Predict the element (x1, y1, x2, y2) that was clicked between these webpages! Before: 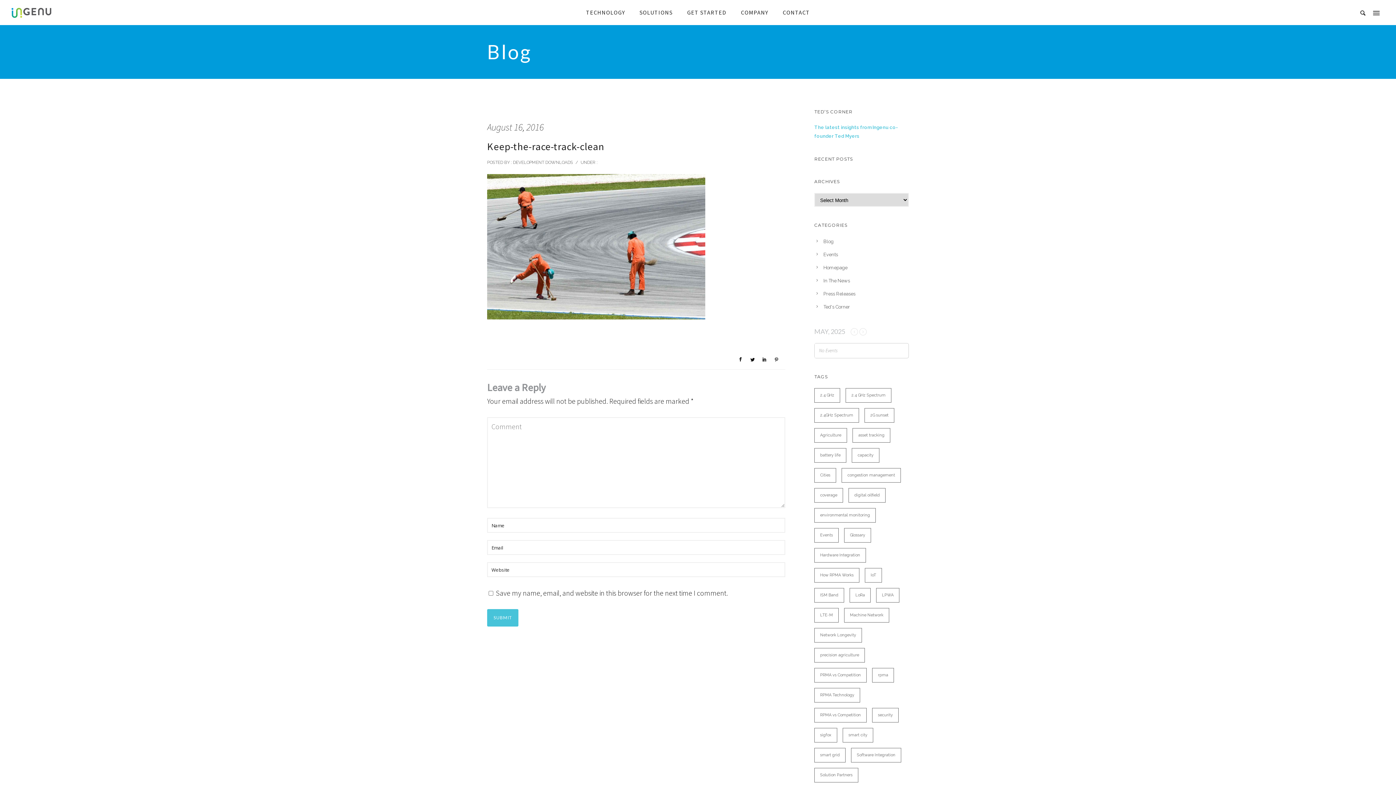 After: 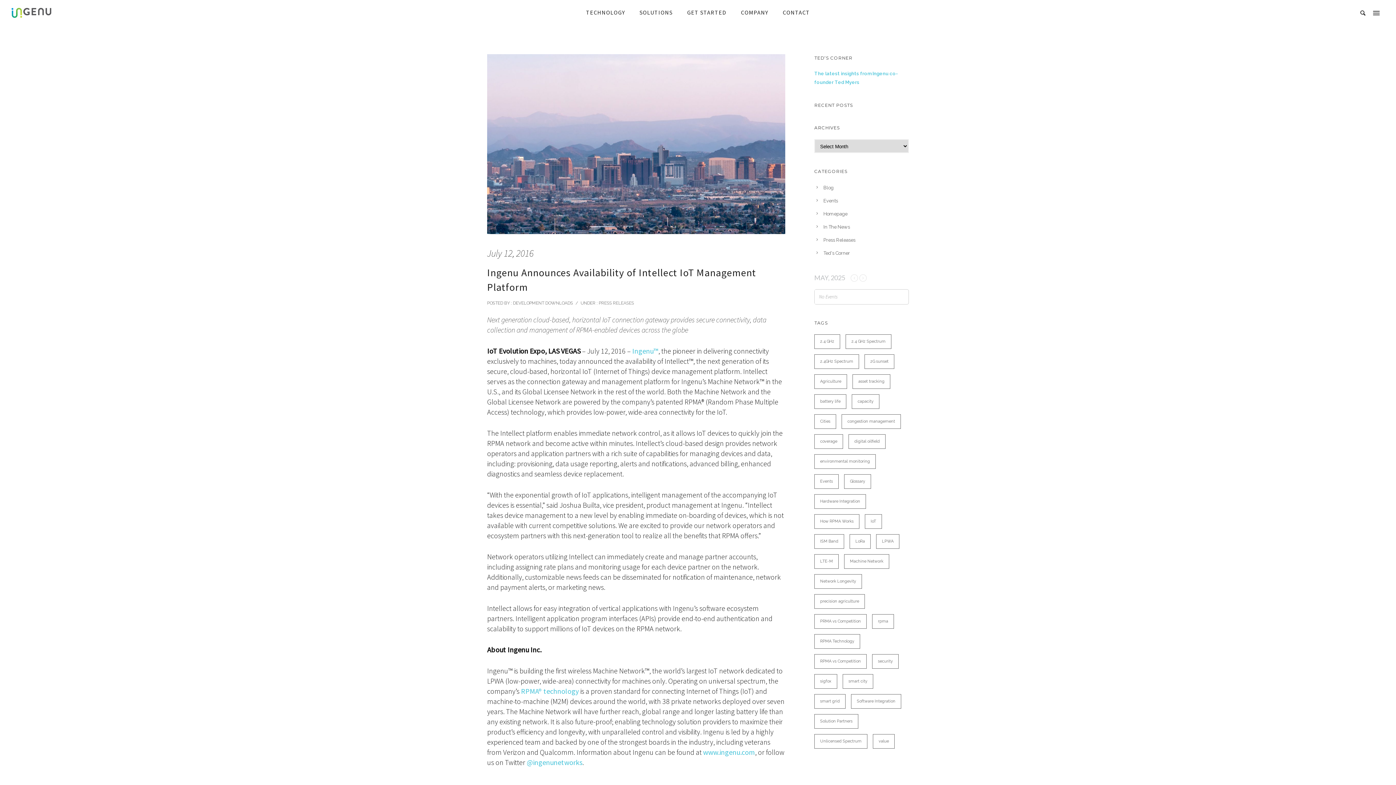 Action: label: Software Integration bbox: (851, 748, 901, 762)